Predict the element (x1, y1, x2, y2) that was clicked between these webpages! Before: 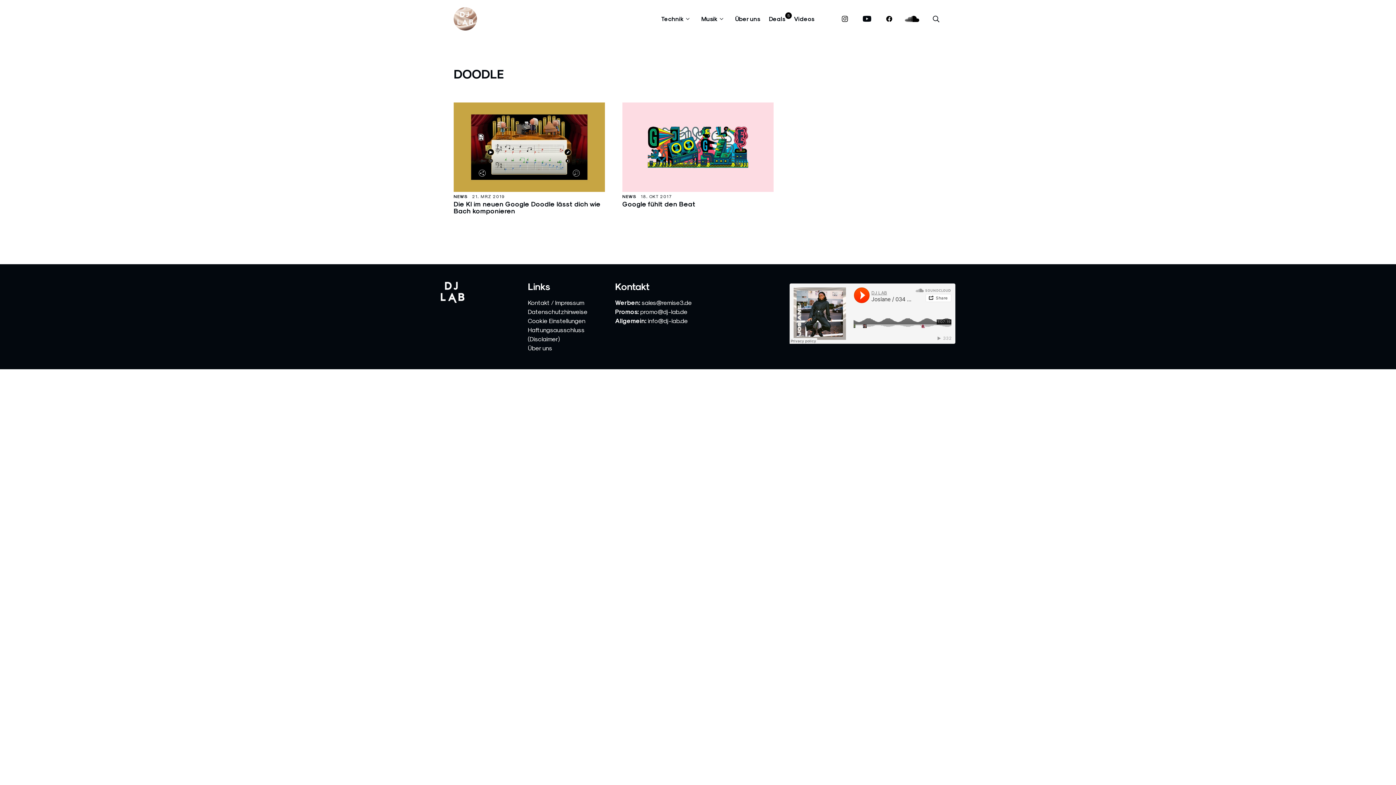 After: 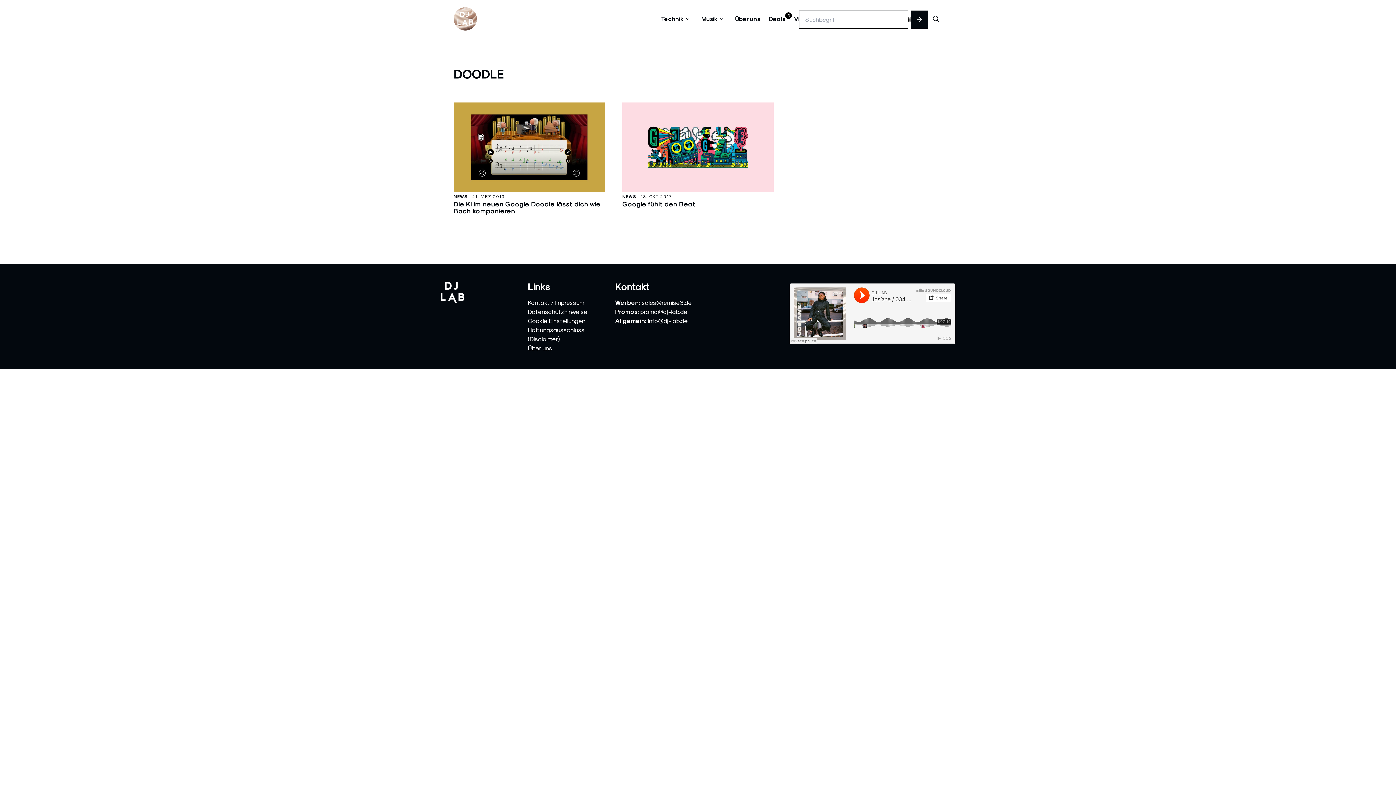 Action: label: Suche öffnen bbox: (933, 14, 939, 23)